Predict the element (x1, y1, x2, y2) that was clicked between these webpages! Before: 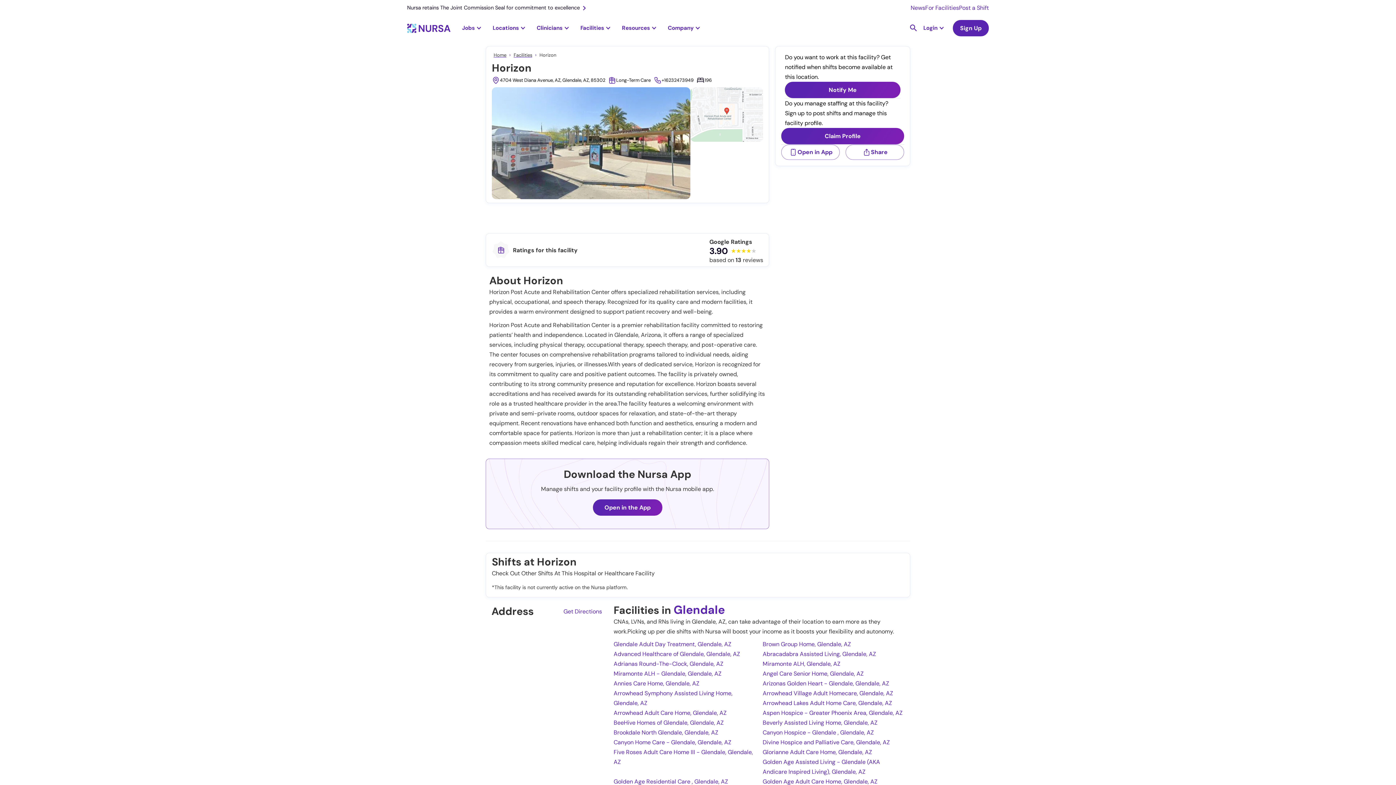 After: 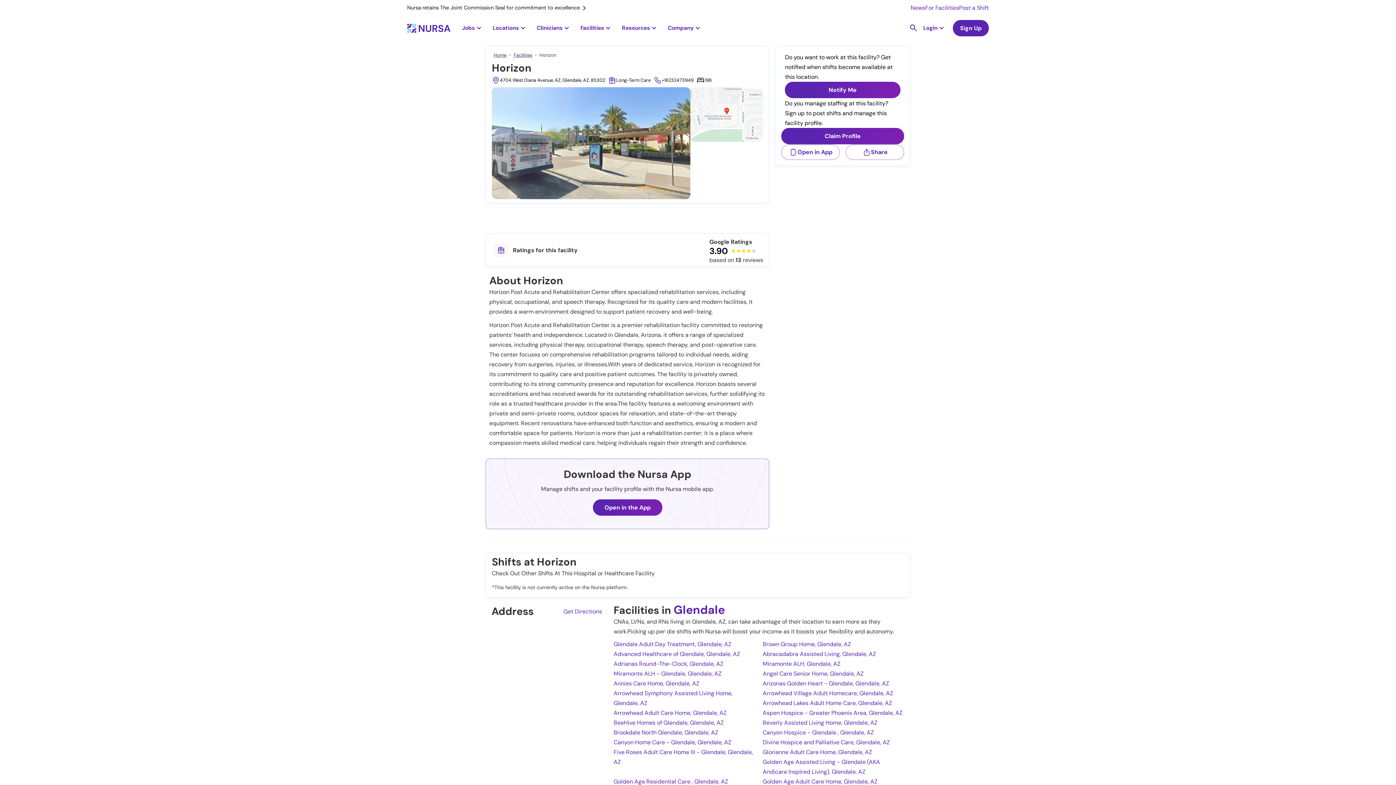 Action: bbox: (690, 87, 763, 141)